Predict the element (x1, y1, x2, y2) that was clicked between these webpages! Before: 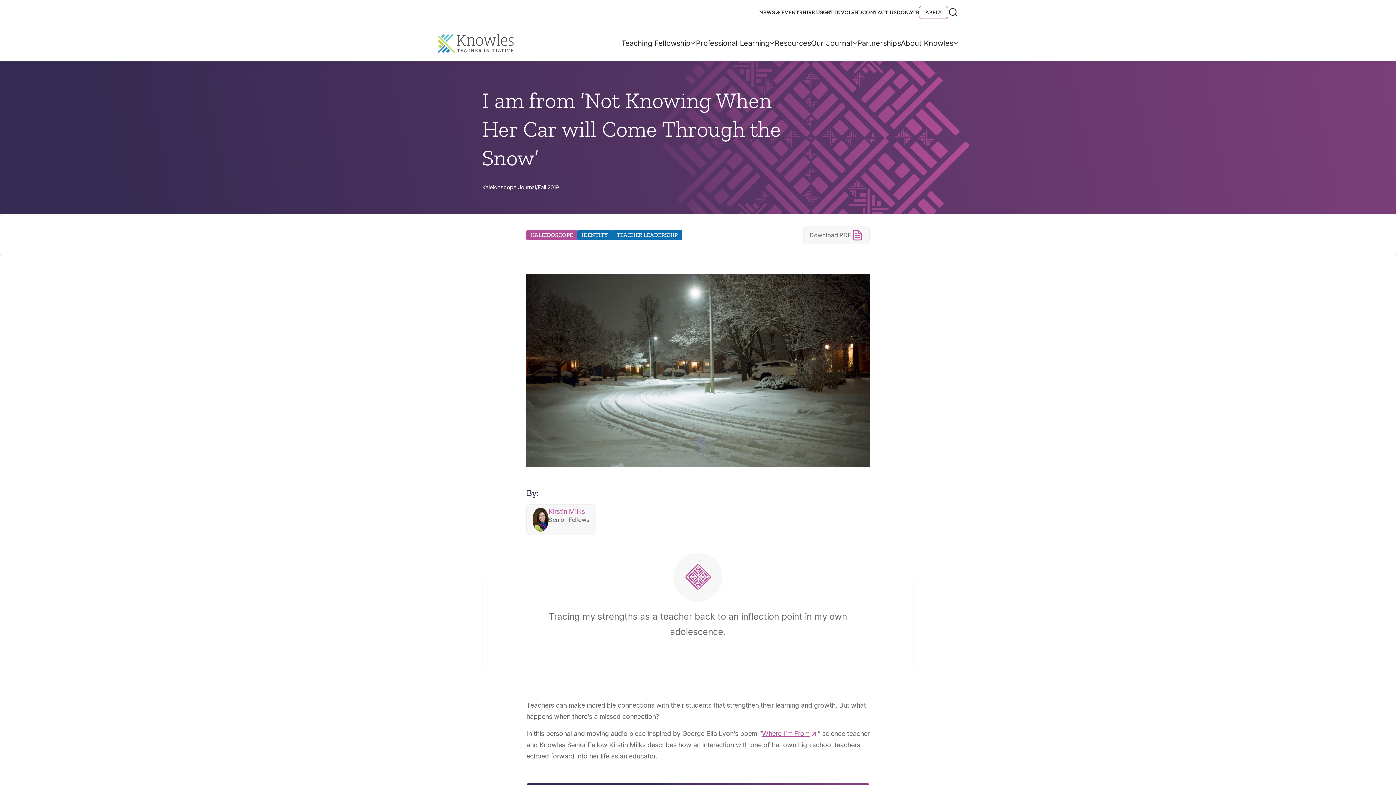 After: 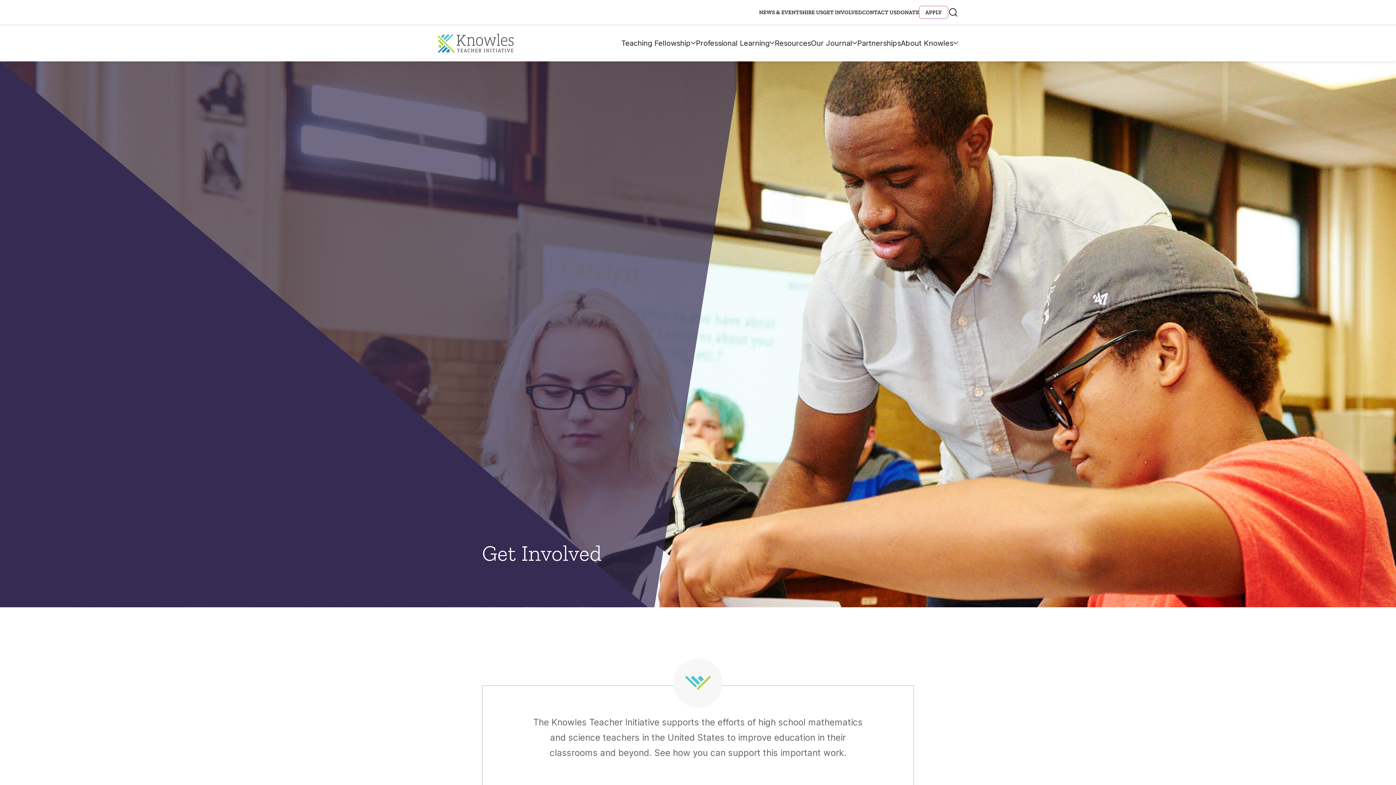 Action: bbox: (823, 9, 862, 15) label: GET INVOLVED